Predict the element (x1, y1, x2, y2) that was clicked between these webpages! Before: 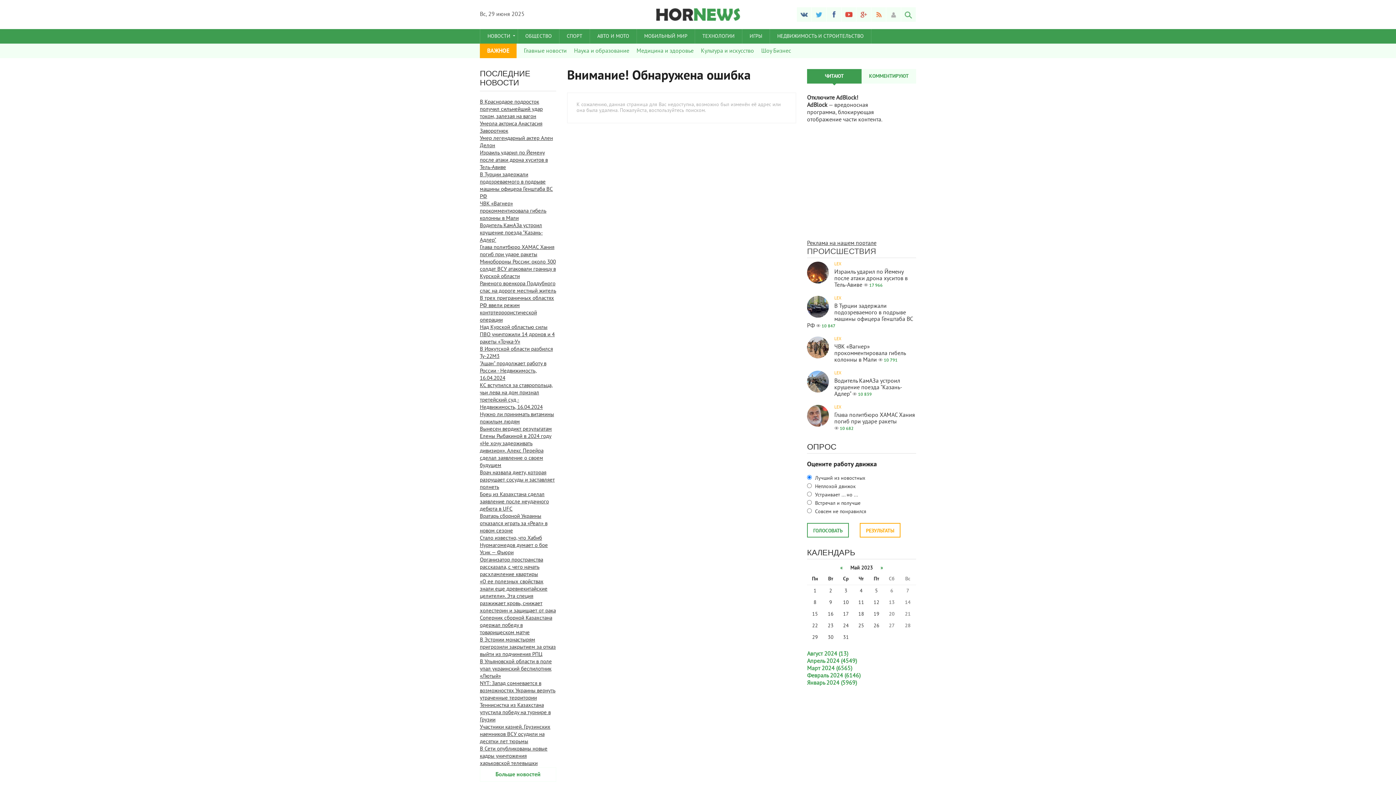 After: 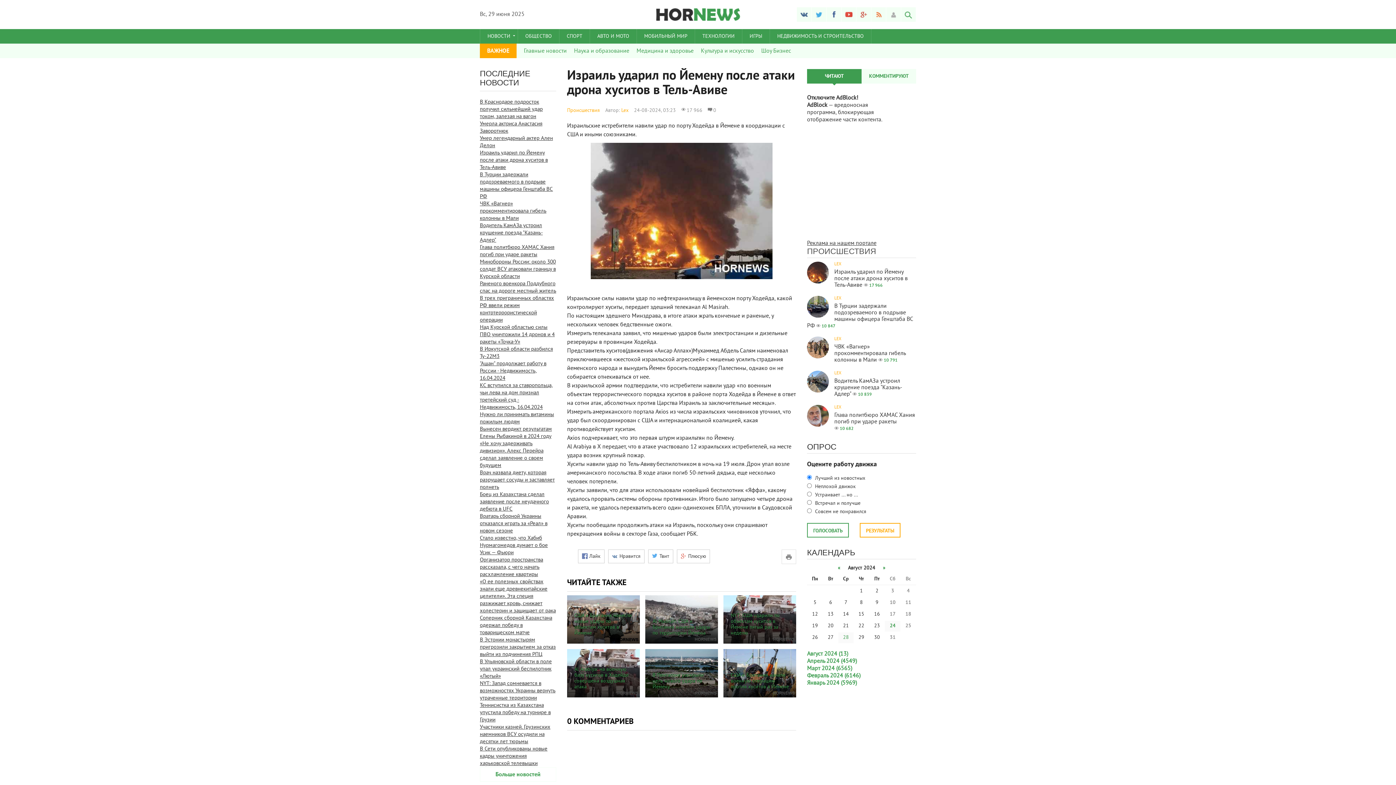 Action: bbox: (480, 149, 548, 171) label: Израиль ударил по Йемену после атаки дрона хуситов в Тель-Авиве